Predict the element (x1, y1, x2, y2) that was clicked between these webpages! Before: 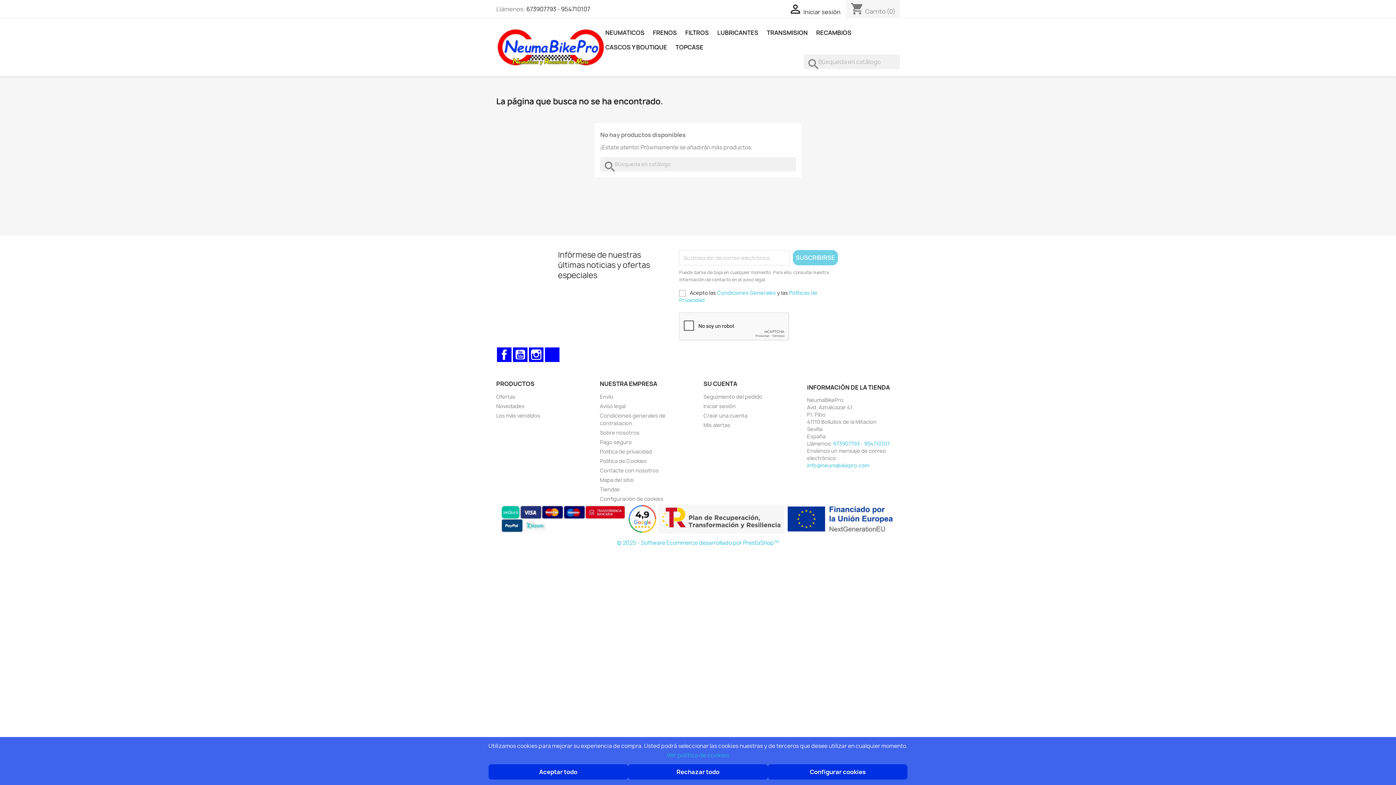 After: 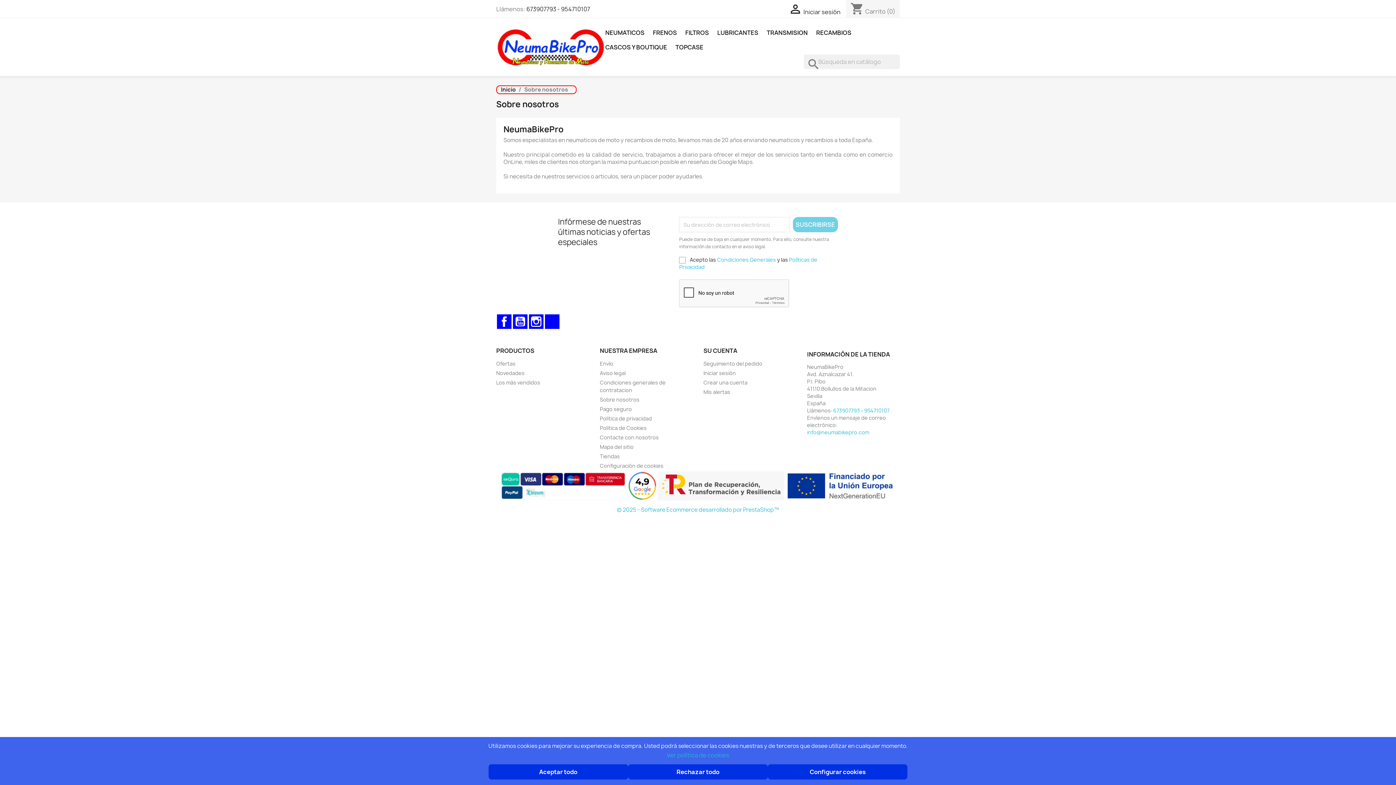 Action: label: Sobre nosotros bbox: (600, 429, 639, 436)